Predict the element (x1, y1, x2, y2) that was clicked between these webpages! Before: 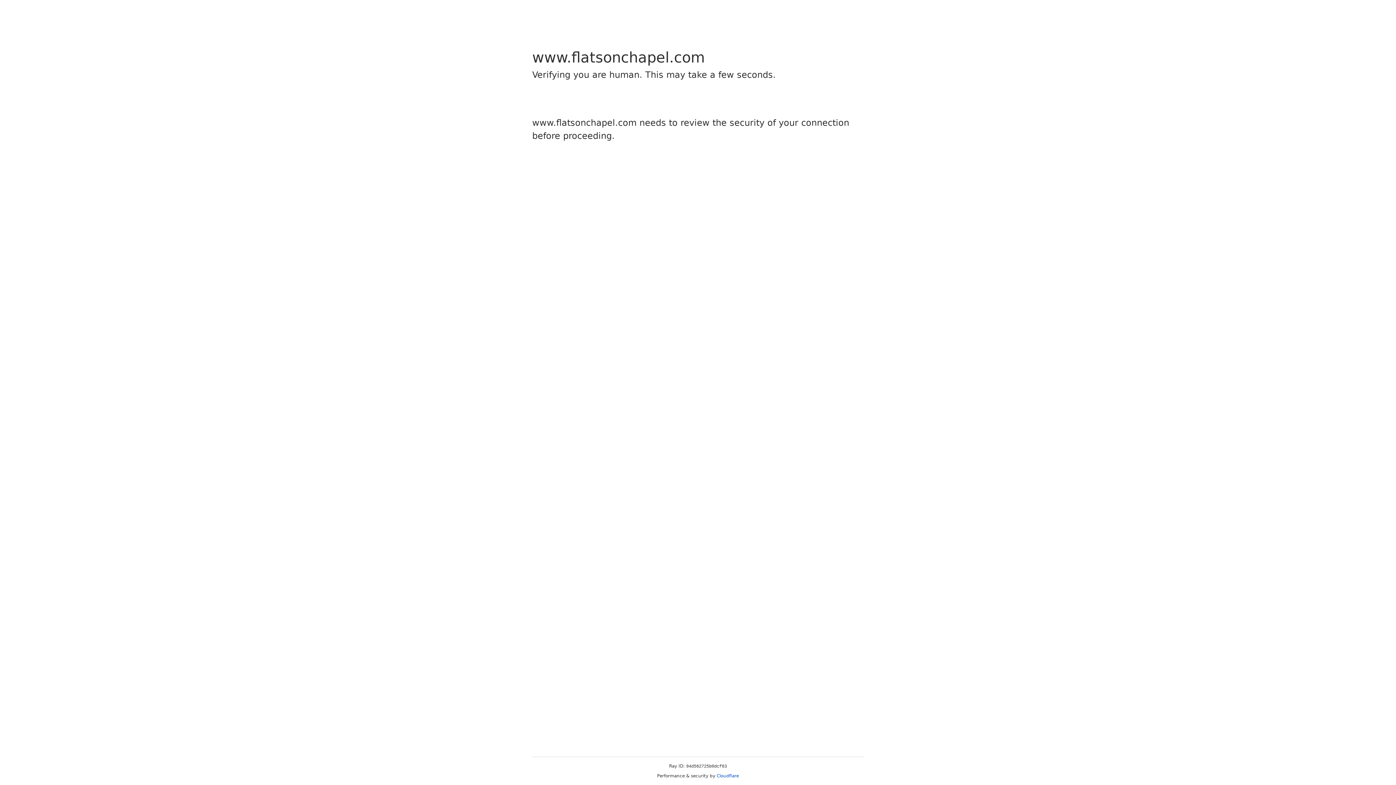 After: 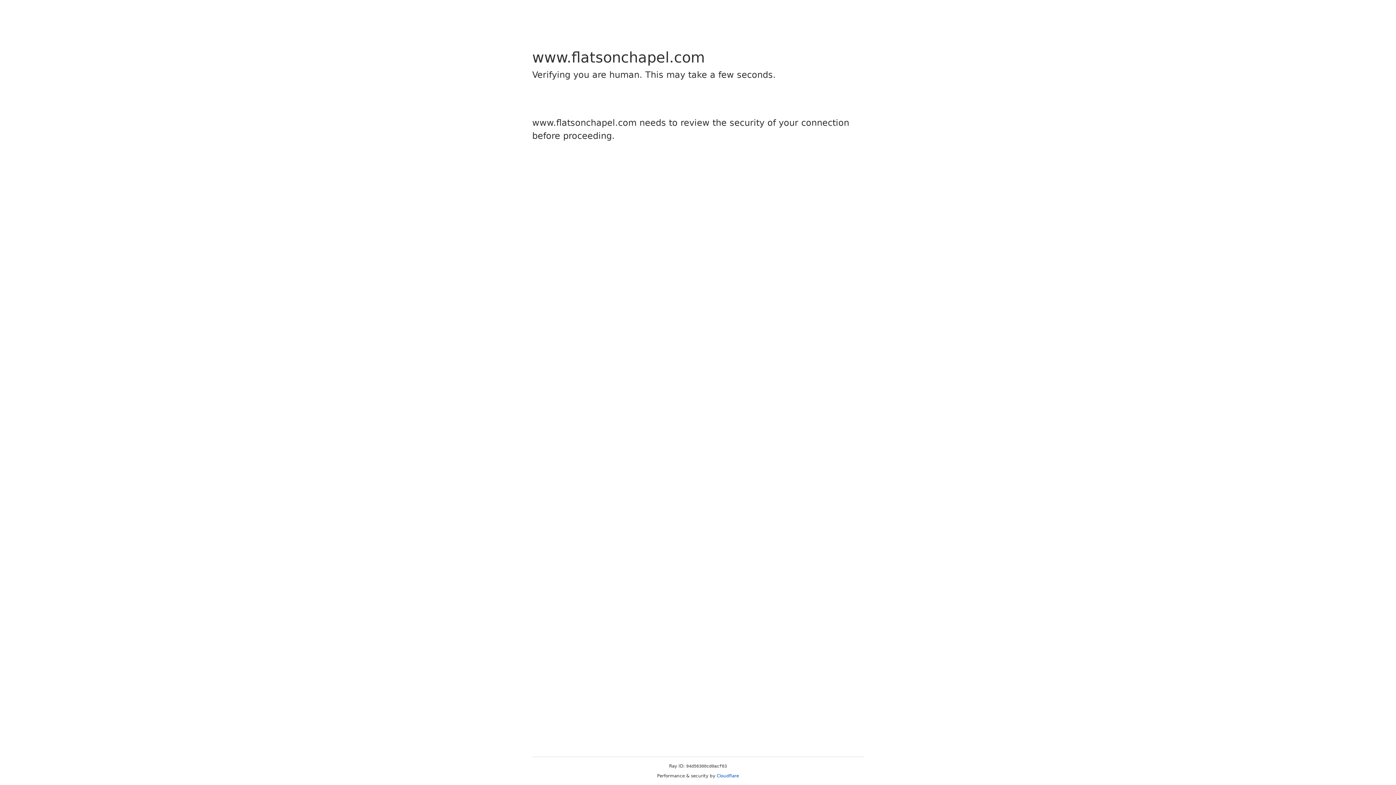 Action: label: Cloudflare bbox: (716, 773, 739, 778)